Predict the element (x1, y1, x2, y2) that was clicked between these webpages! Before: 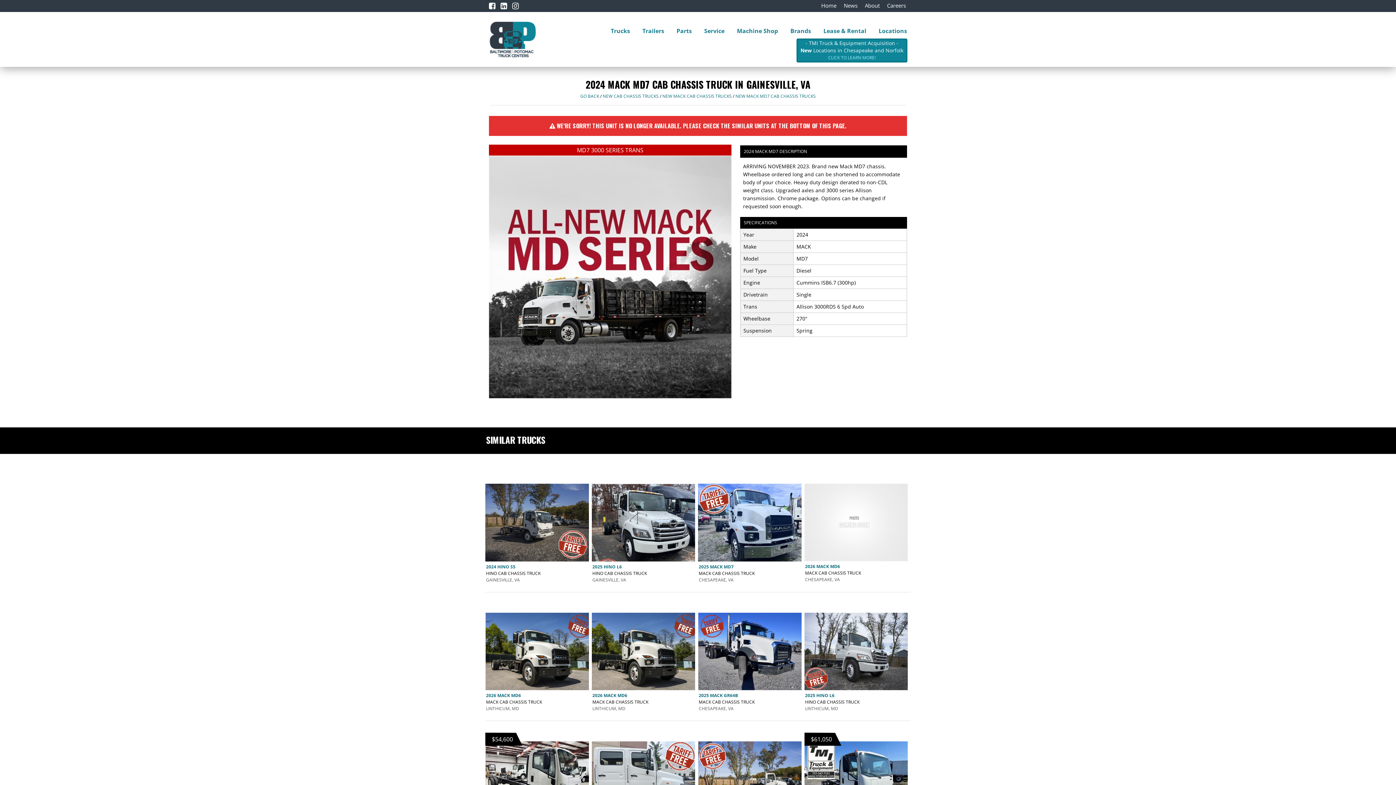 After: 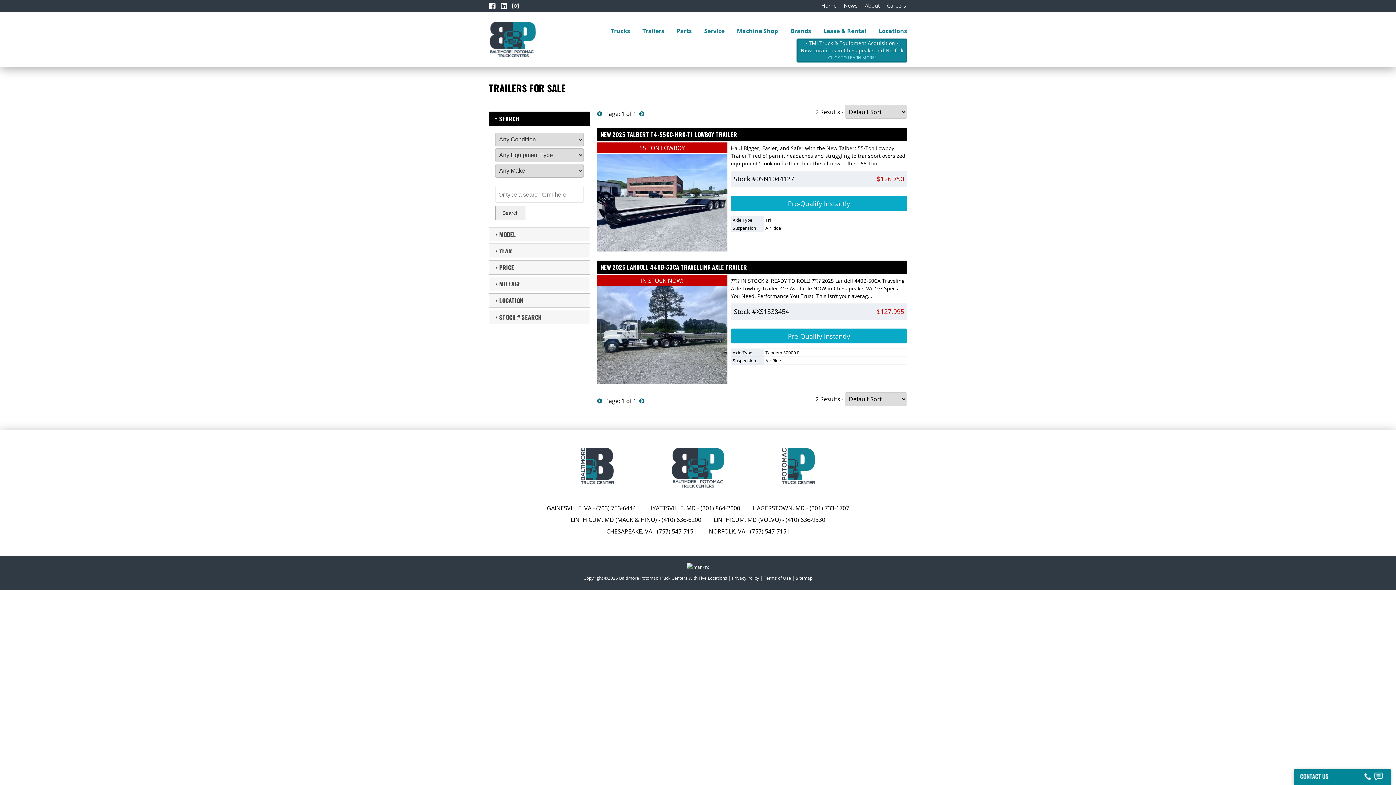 Action: label: Trailers bbox: (641, 24, 664, 37)